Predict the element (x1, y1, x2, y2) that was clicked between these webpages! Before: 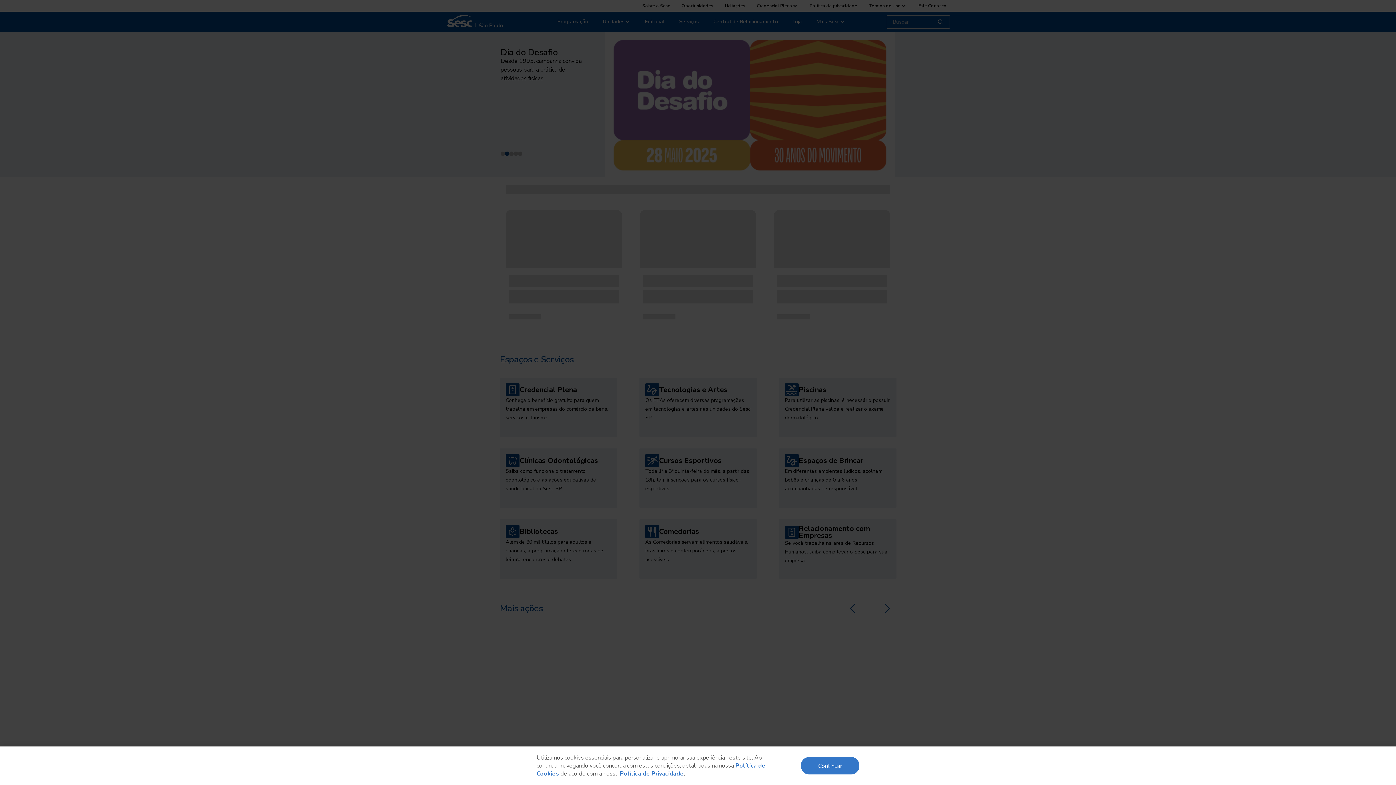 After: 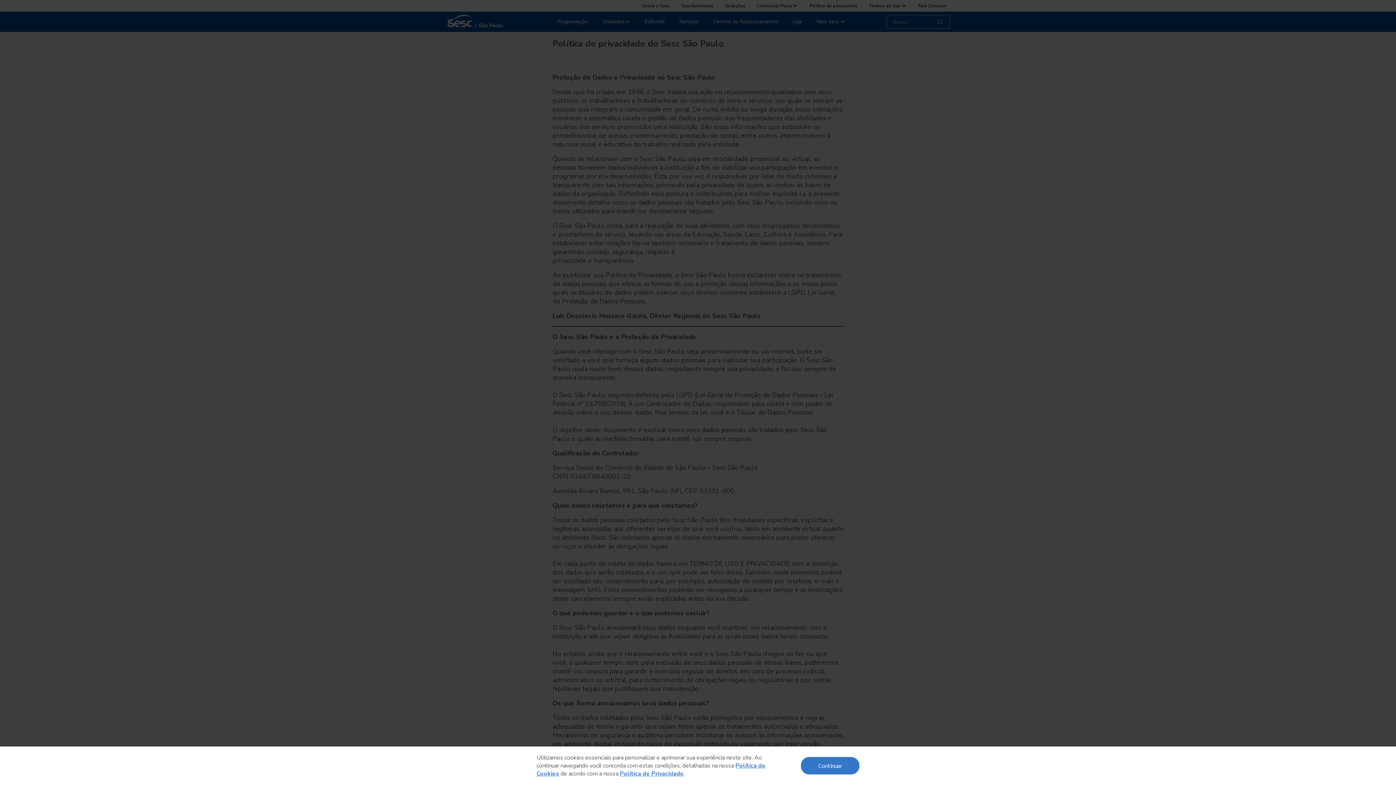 Action: label: Política de Privacidade bbox: (620, 770, 684, 778)